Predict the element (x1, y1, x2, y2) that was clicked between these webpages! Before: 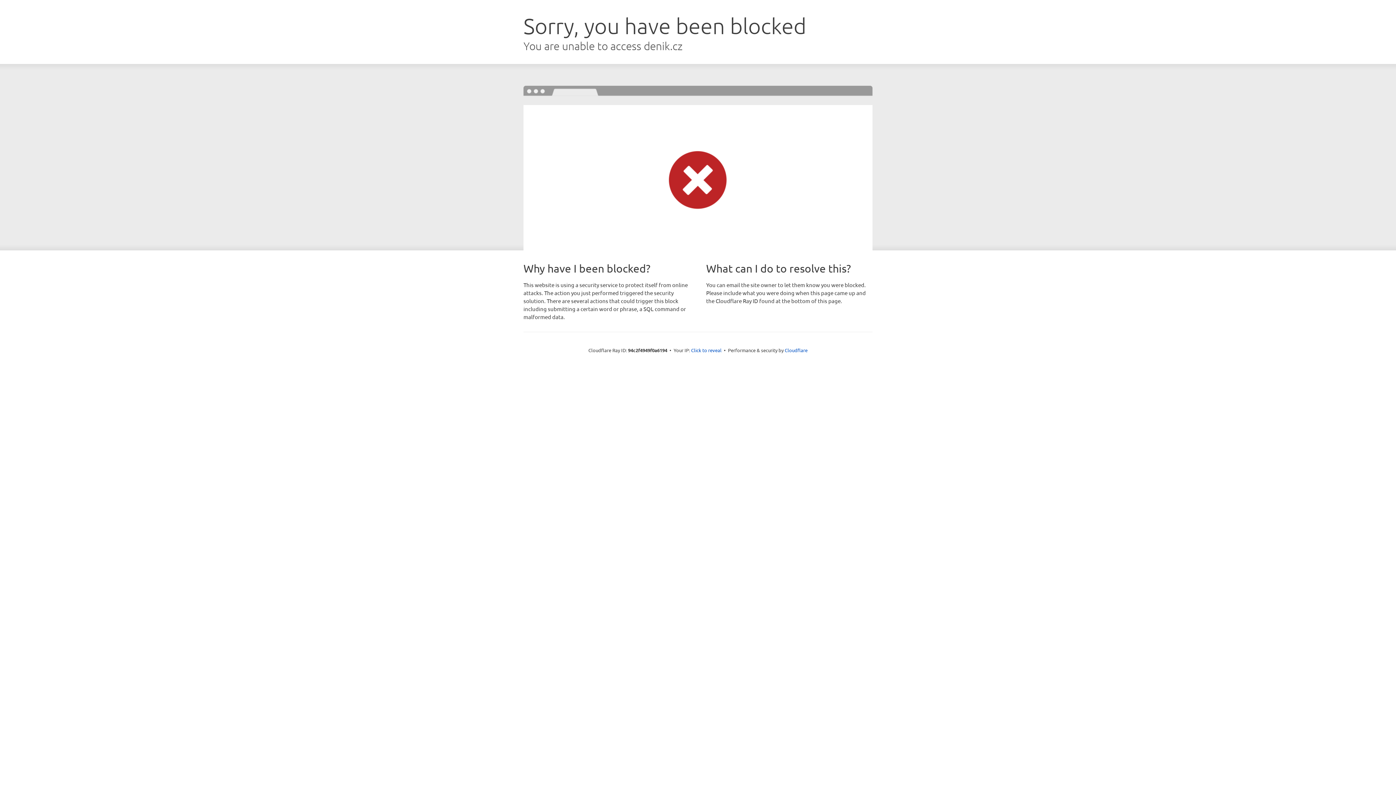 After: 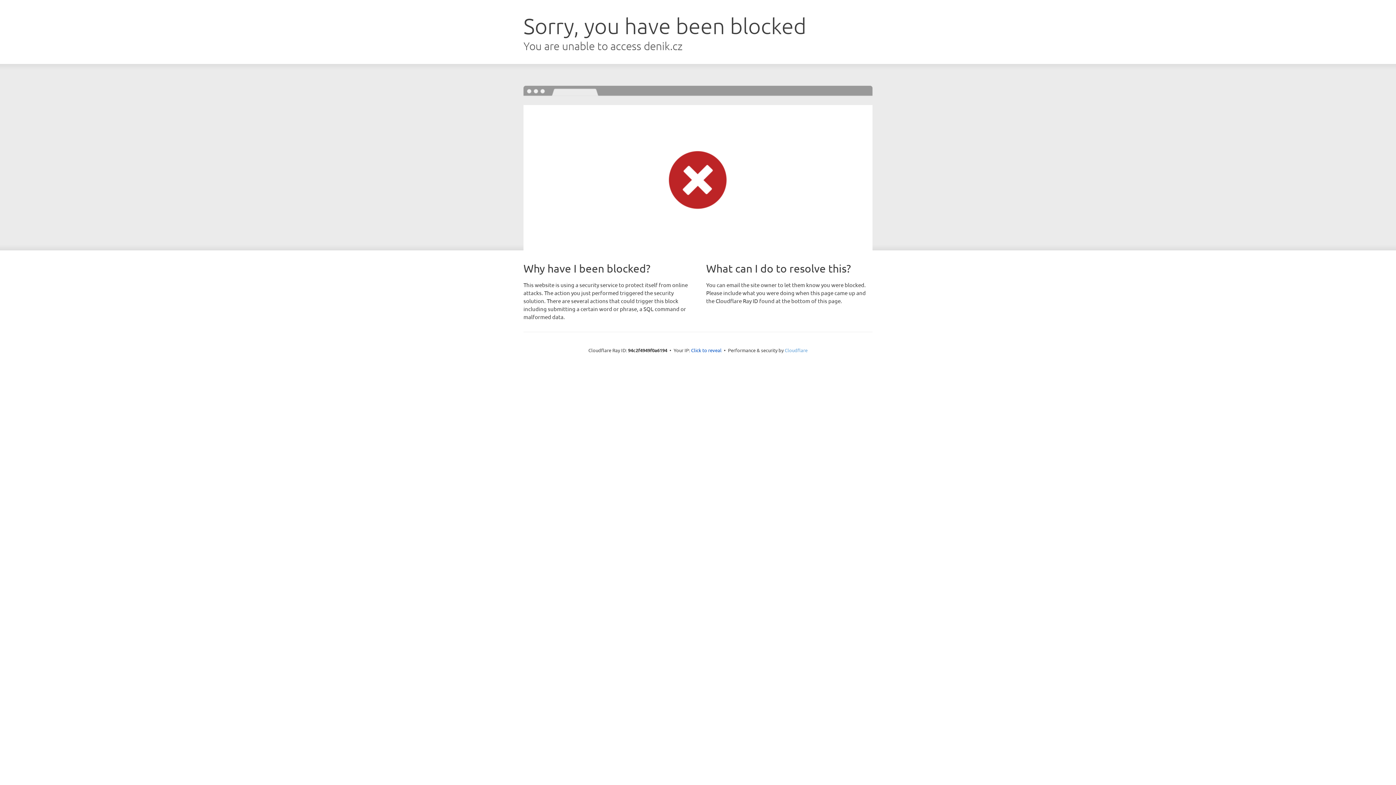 Action: label: Cloudflare bbox: (784, 347, 807, 353)